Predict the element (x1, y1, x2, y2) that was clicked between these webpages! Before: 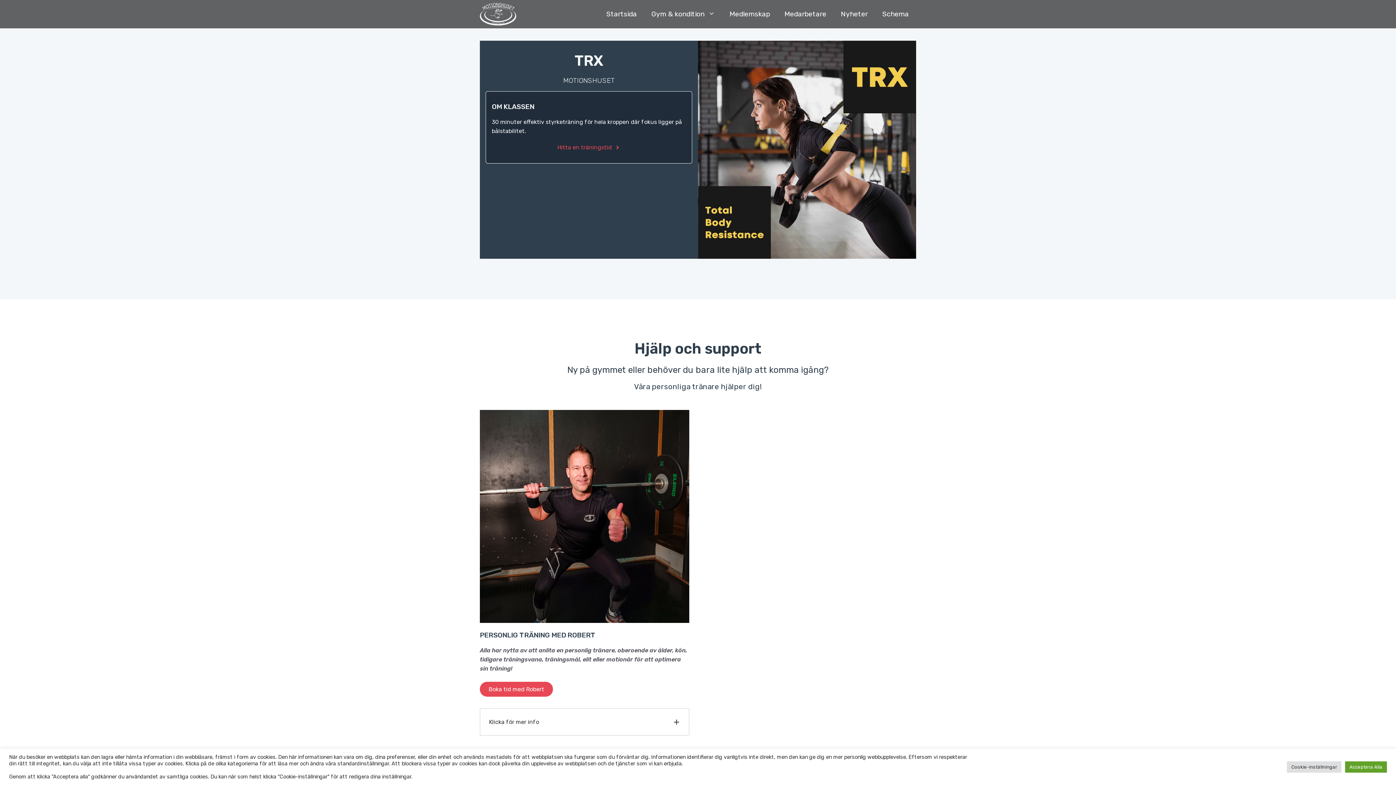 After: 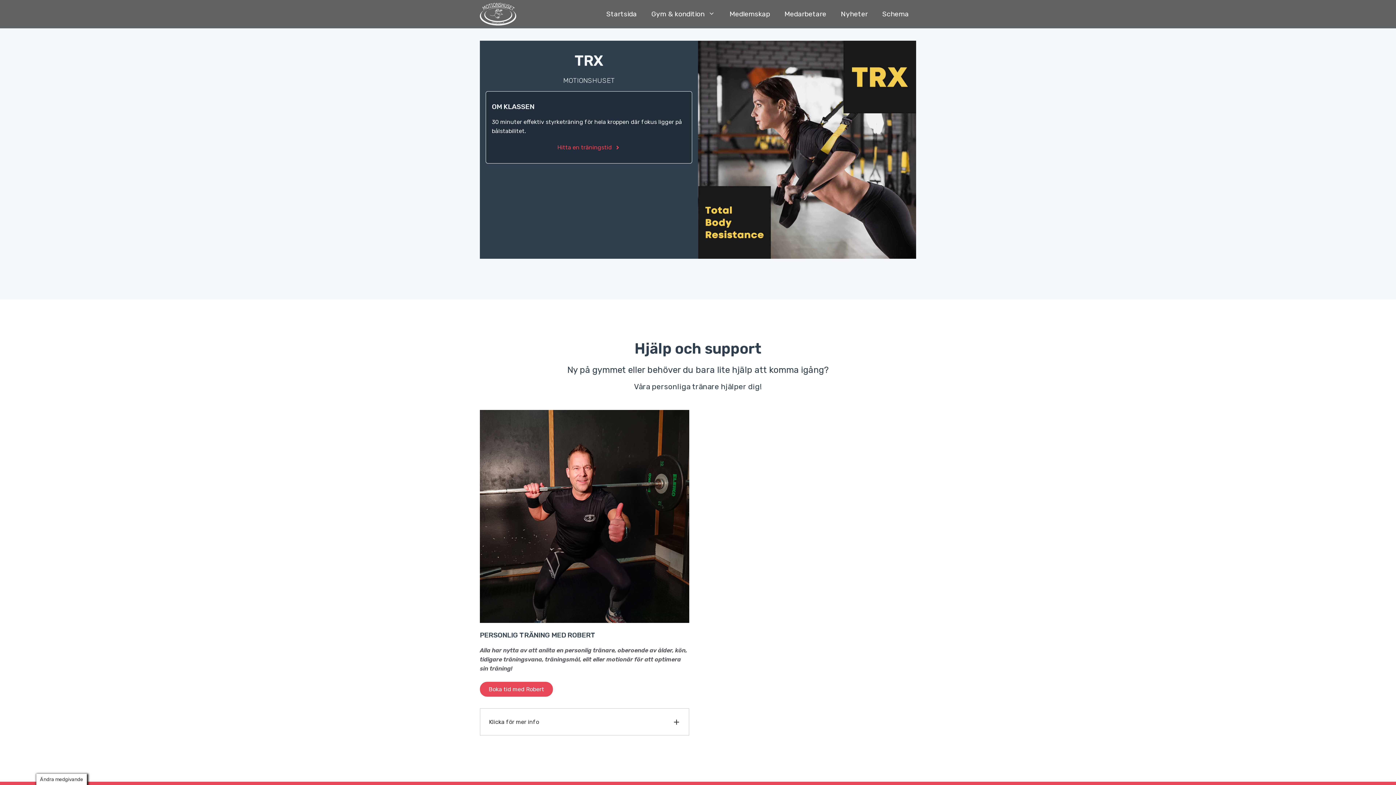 Action: bbox: (1345, 761, 1387, 772) label: Acceptera Alla